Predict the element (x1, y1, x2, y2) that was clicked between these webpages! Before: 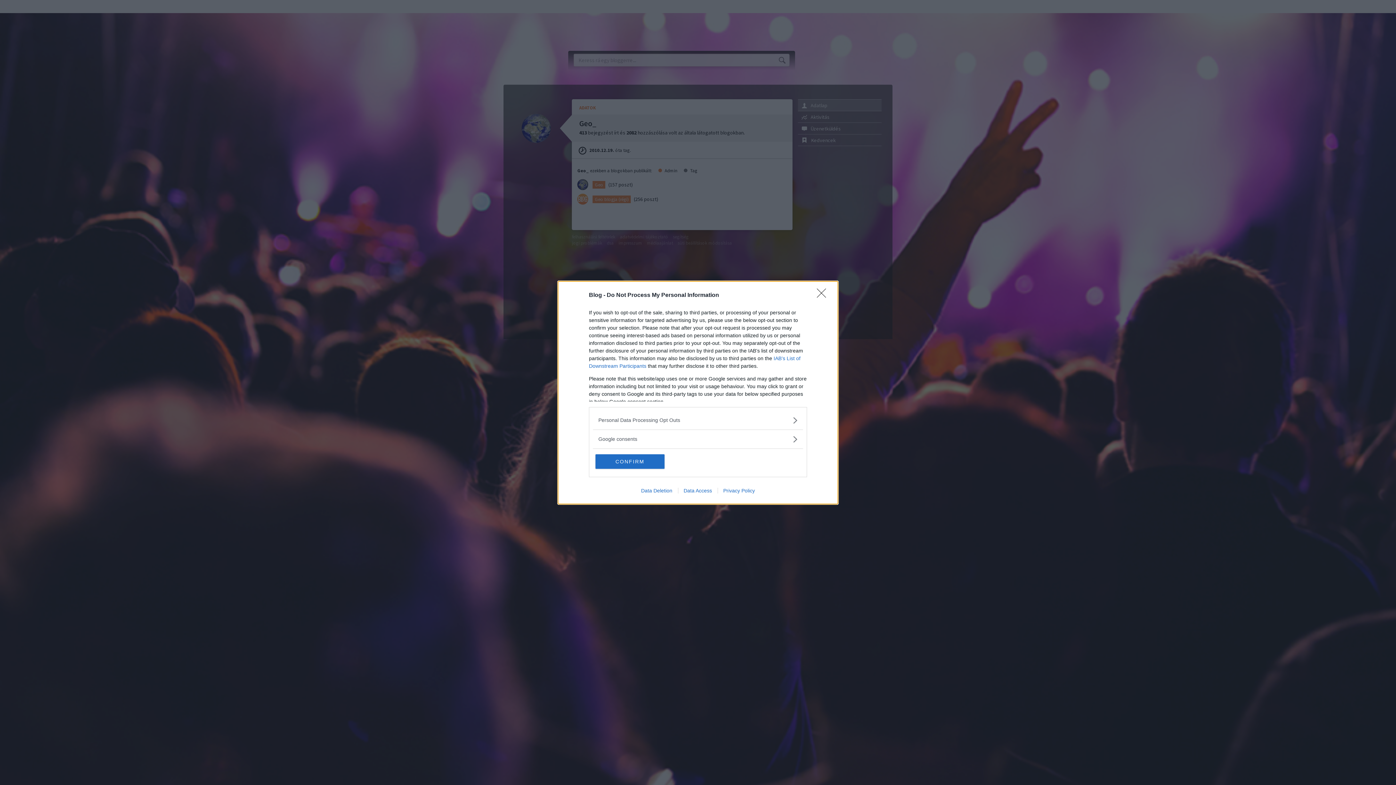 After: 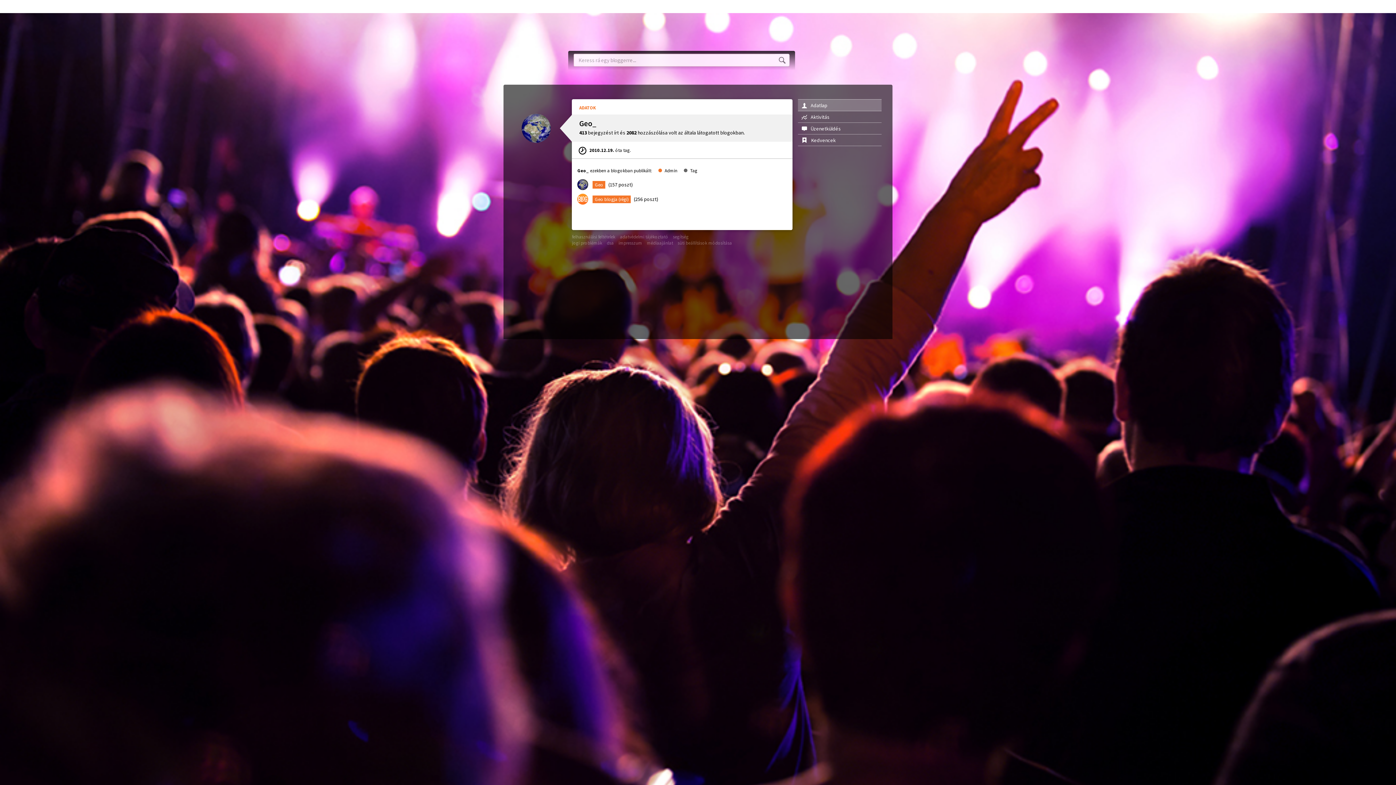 Action: bbox: (817, 288, 830, 302) label: Close